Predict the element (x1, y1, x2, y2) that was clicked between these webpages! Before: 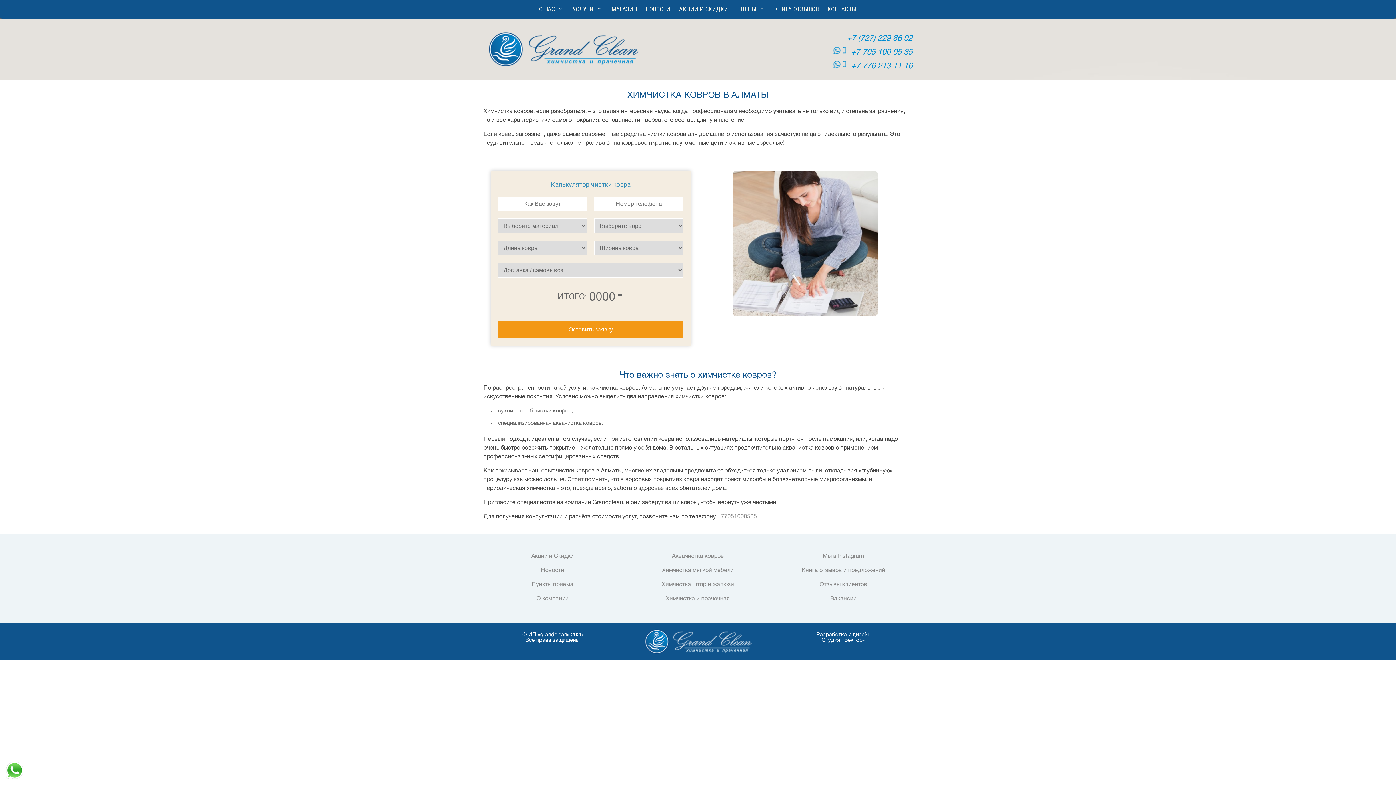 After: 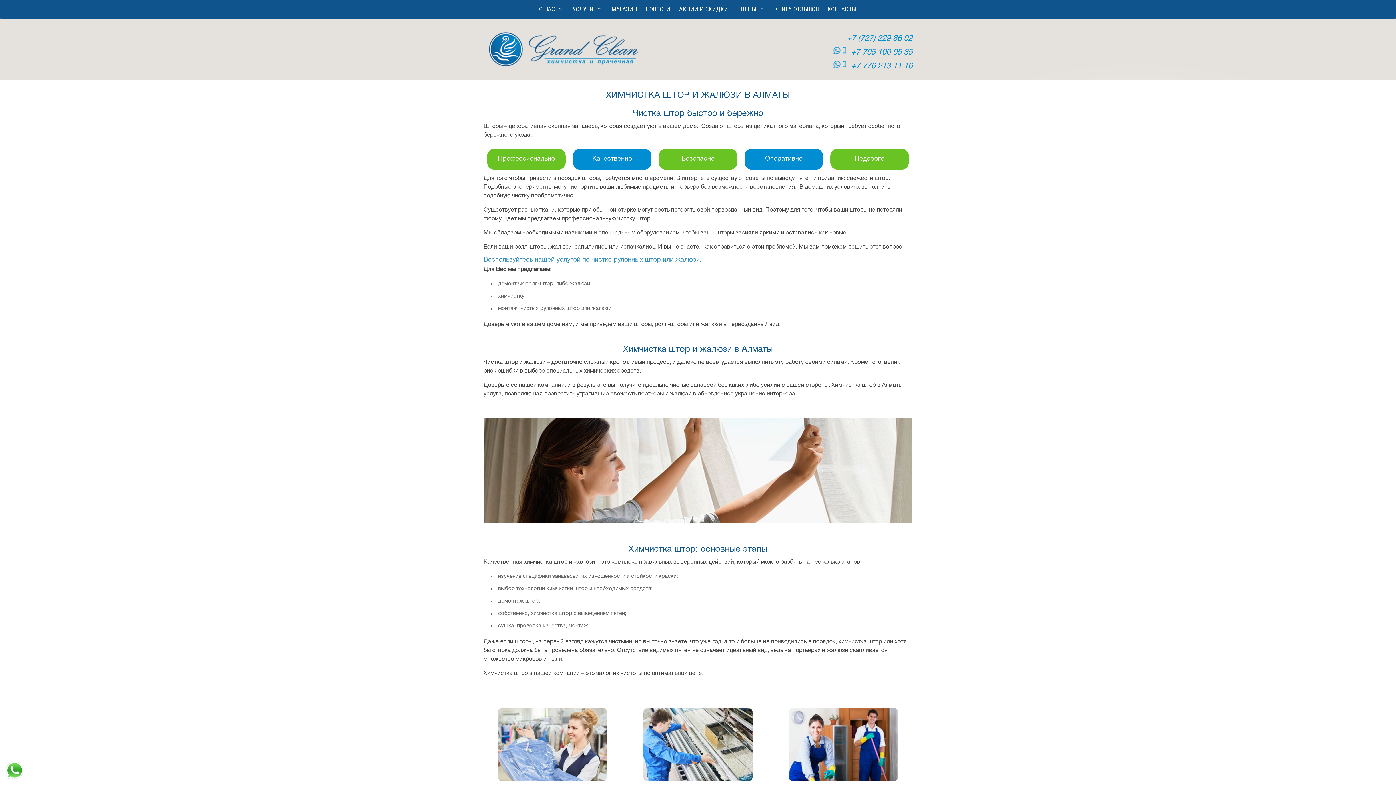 Action: bbox: (662, 582, 734, 587) label: Химчистка штор и жалюзи